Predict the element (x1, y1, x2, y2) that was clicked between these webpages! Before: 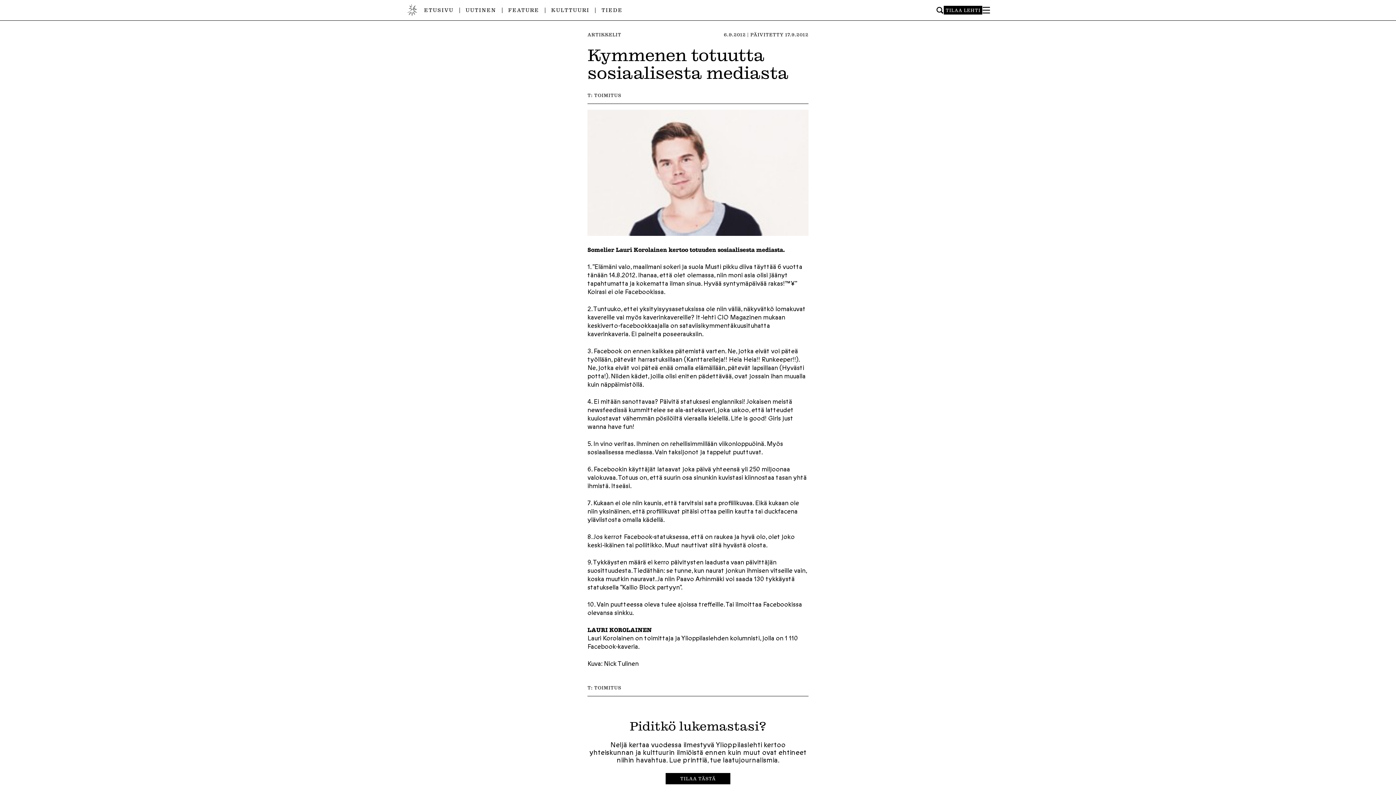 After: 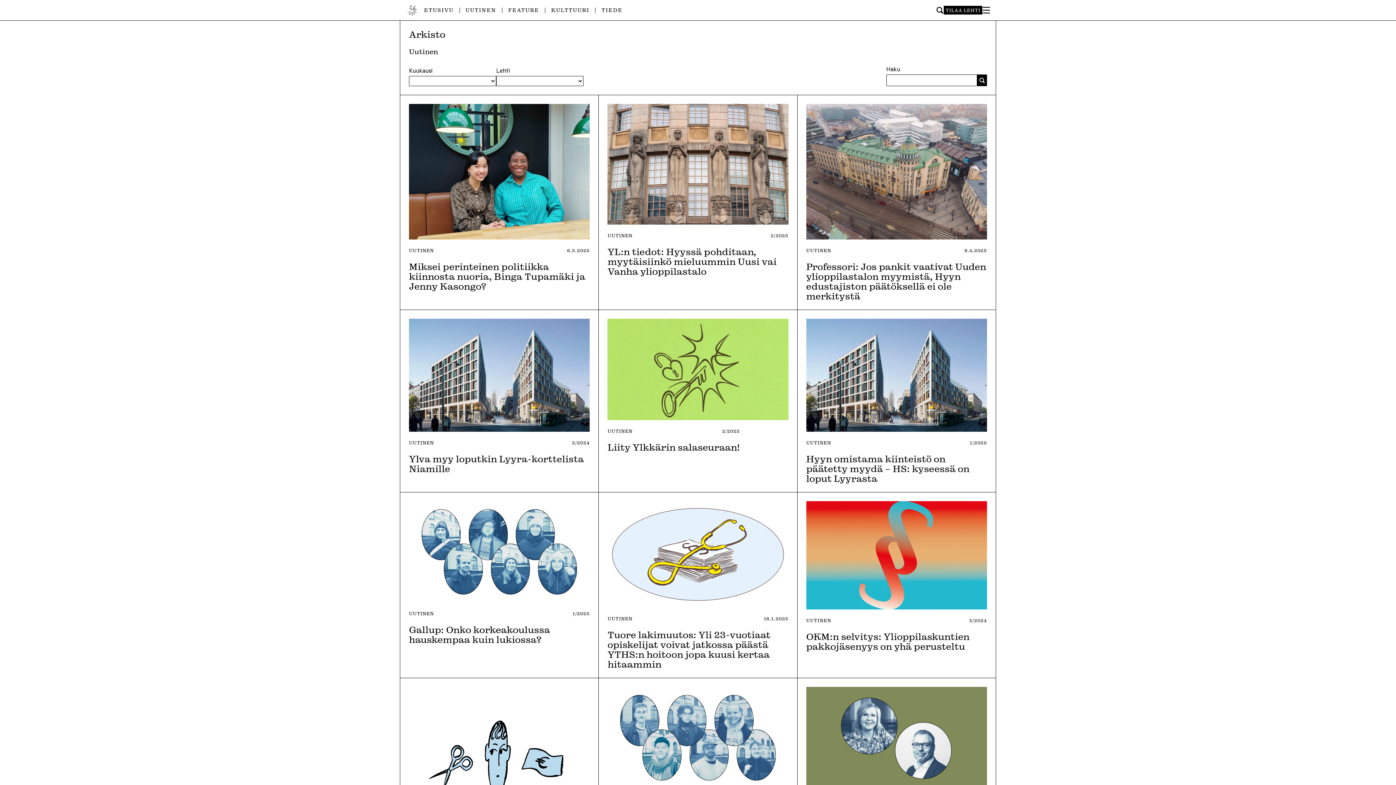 Action: label: UUTINEN bbox: (465, 6, 496, 13)